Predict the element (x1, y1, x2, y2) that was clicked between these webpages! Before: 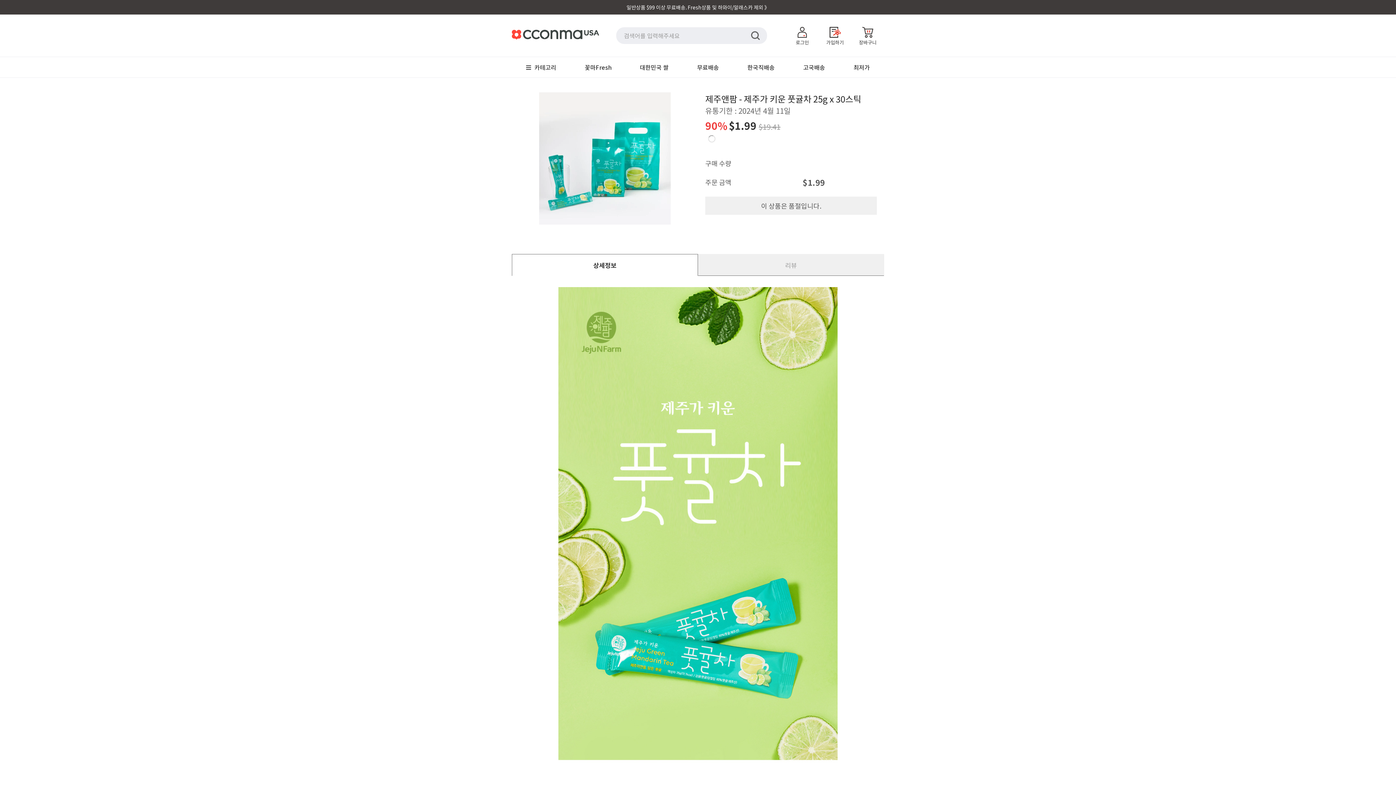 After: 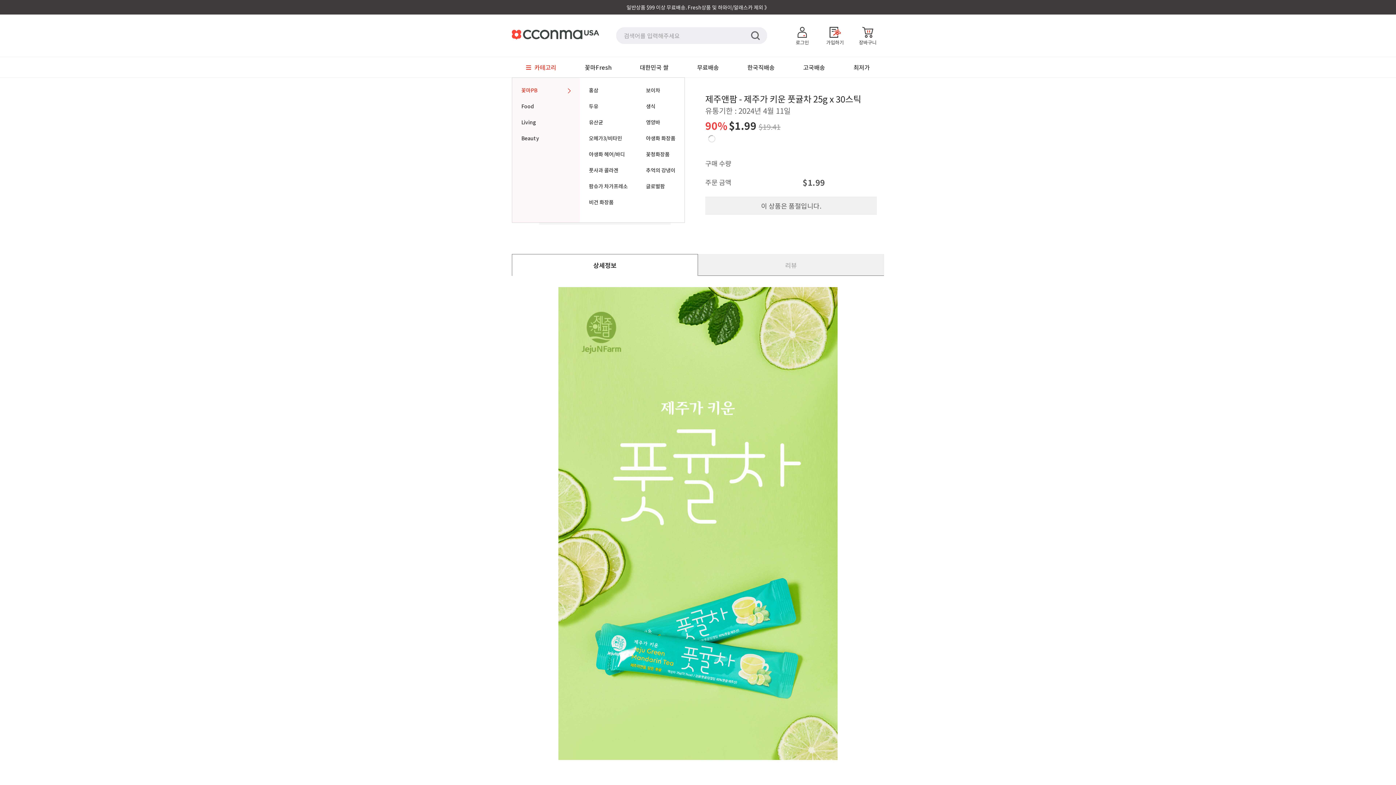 Action: label:  카테고리 bbox: (526, 57, 556, 77)